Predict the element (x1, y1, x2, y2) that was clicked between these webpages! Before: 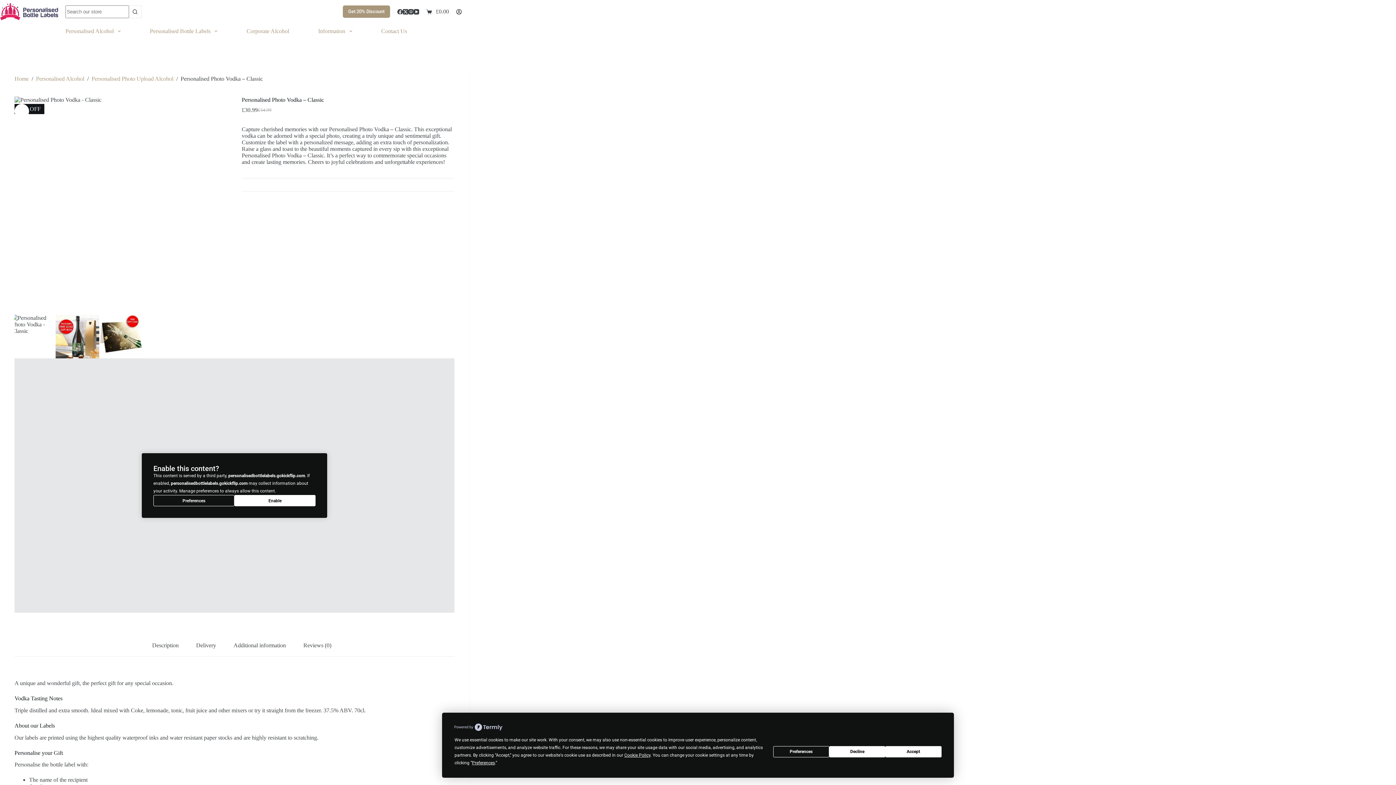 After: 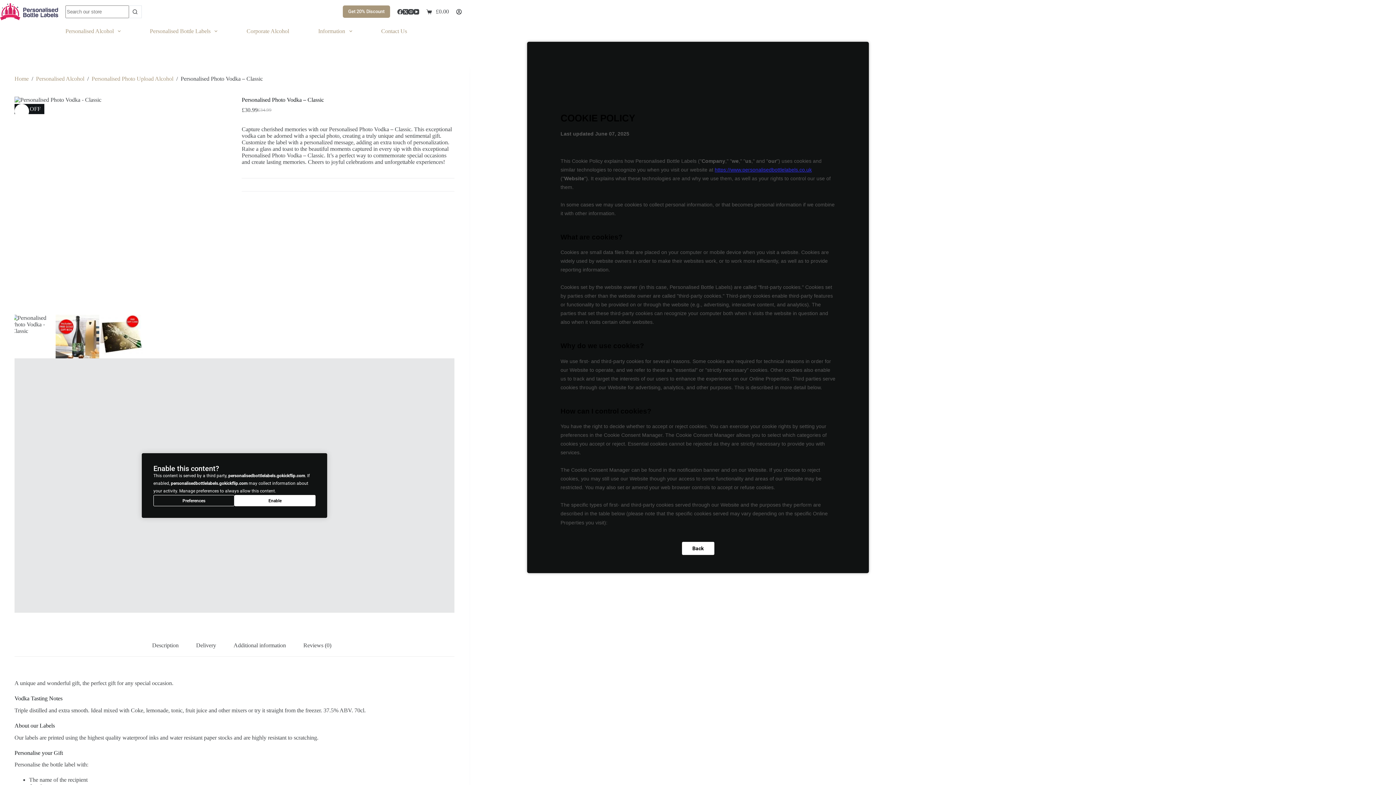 Action: bbox: (624, 753, 650, 758) label: Cookie Policy